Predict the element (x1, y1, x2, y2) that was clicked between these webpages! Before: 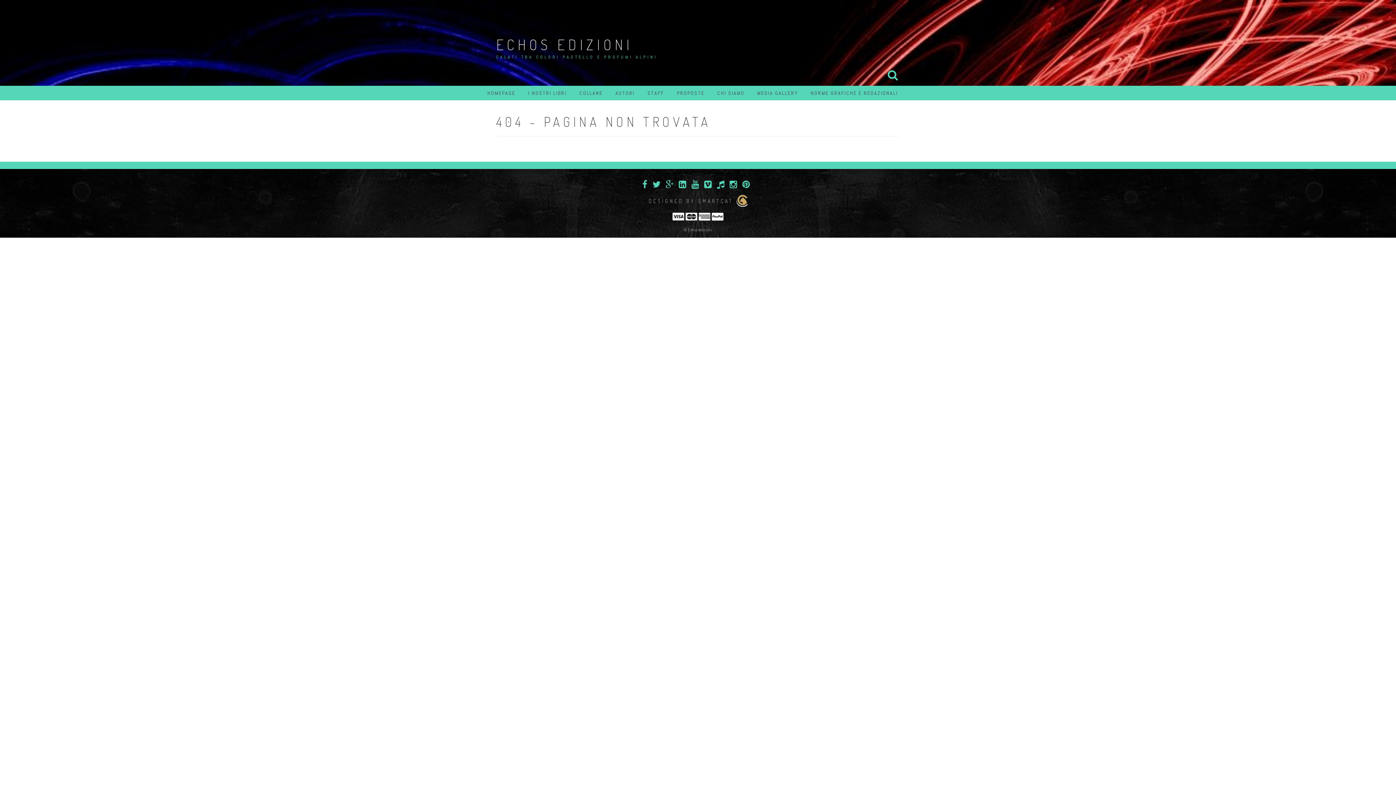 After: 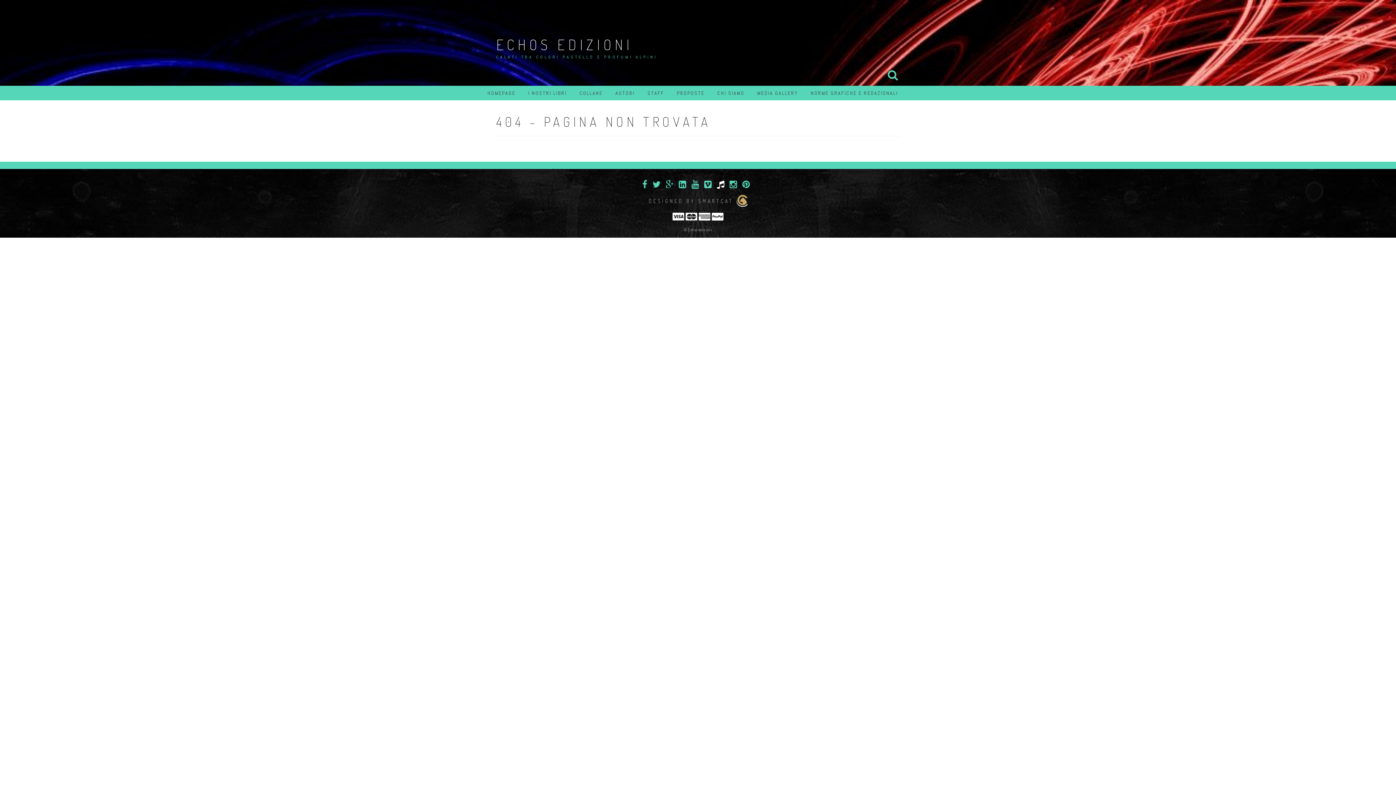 Action: label:   bbox: (717, 181, 729, 189)